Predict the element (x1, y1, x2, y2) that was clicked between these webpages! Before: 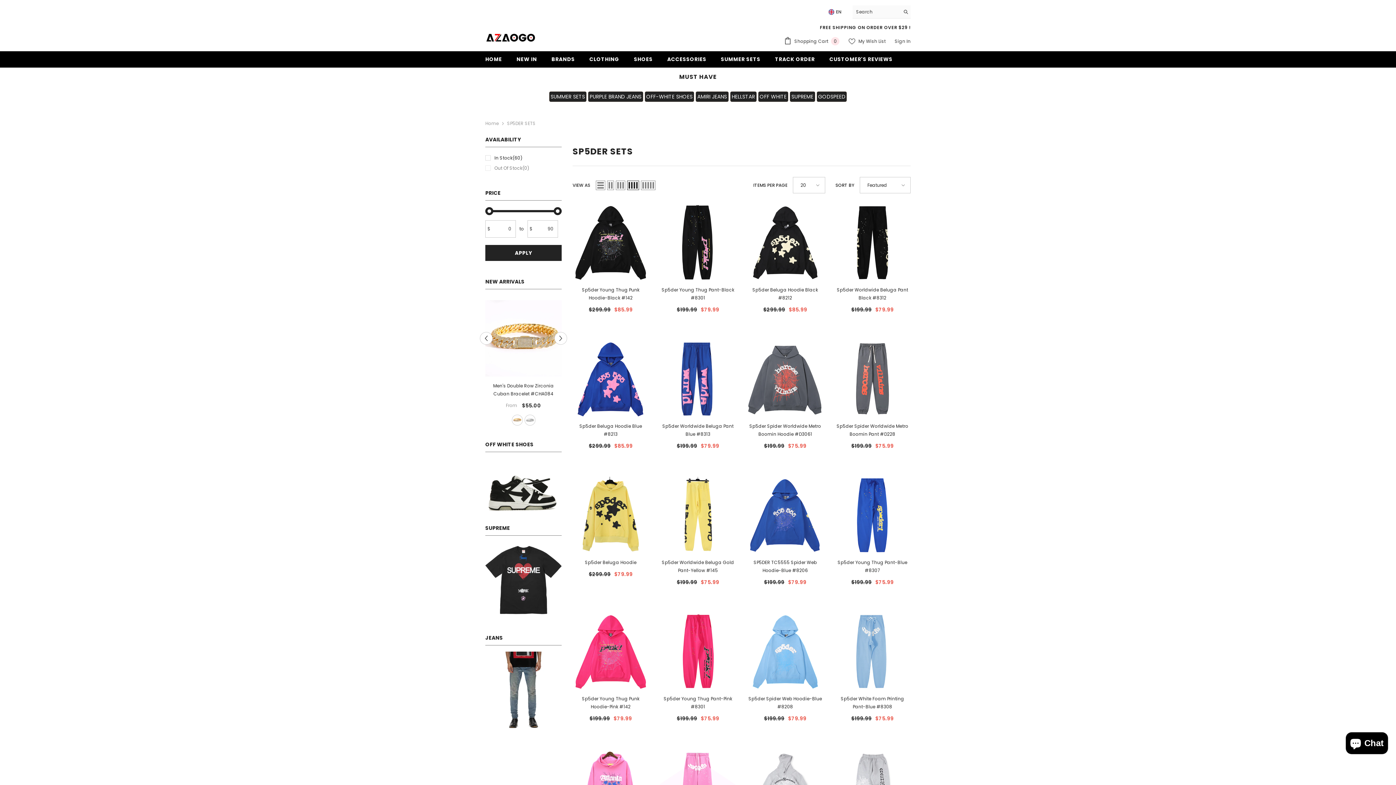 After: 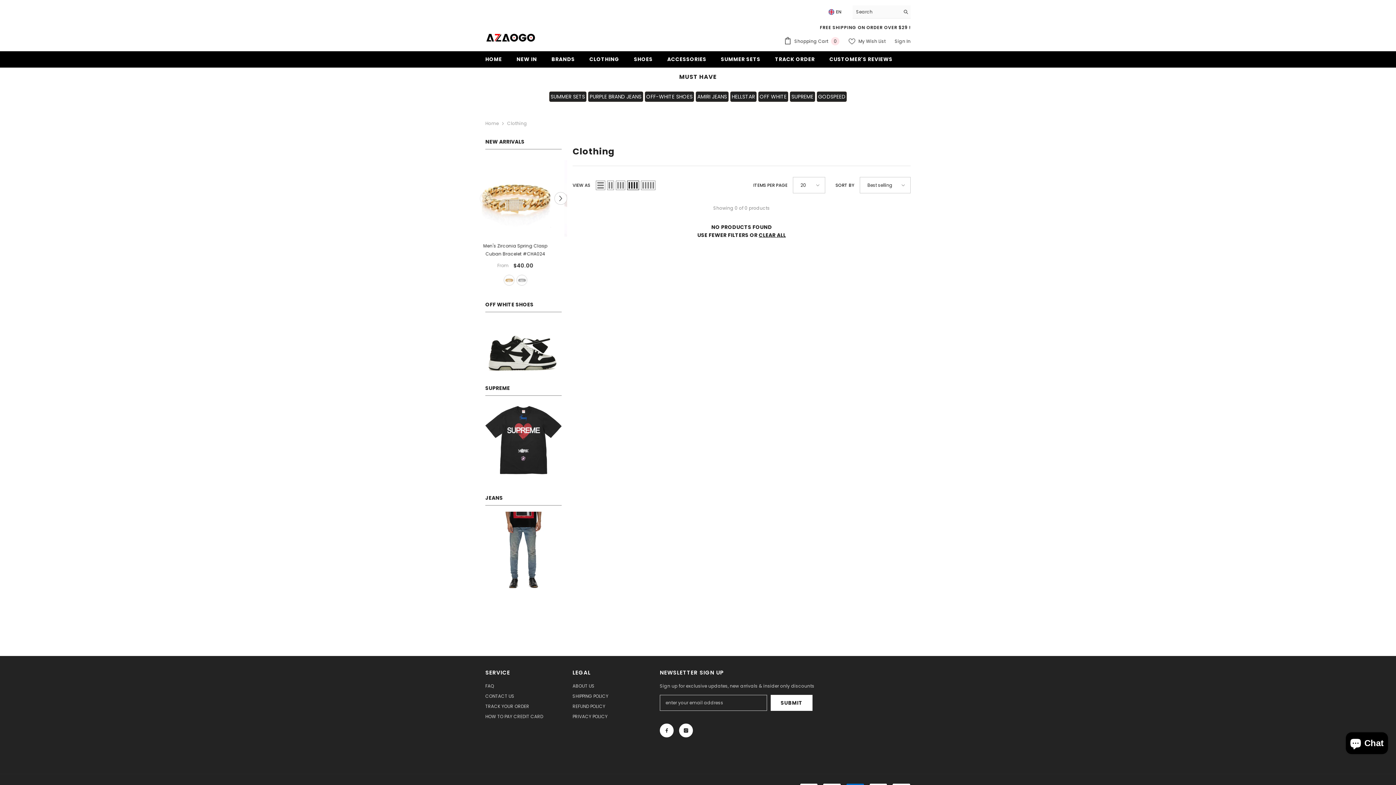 Action: bbox: (582, 55, 626, 67) label: CLOTHING